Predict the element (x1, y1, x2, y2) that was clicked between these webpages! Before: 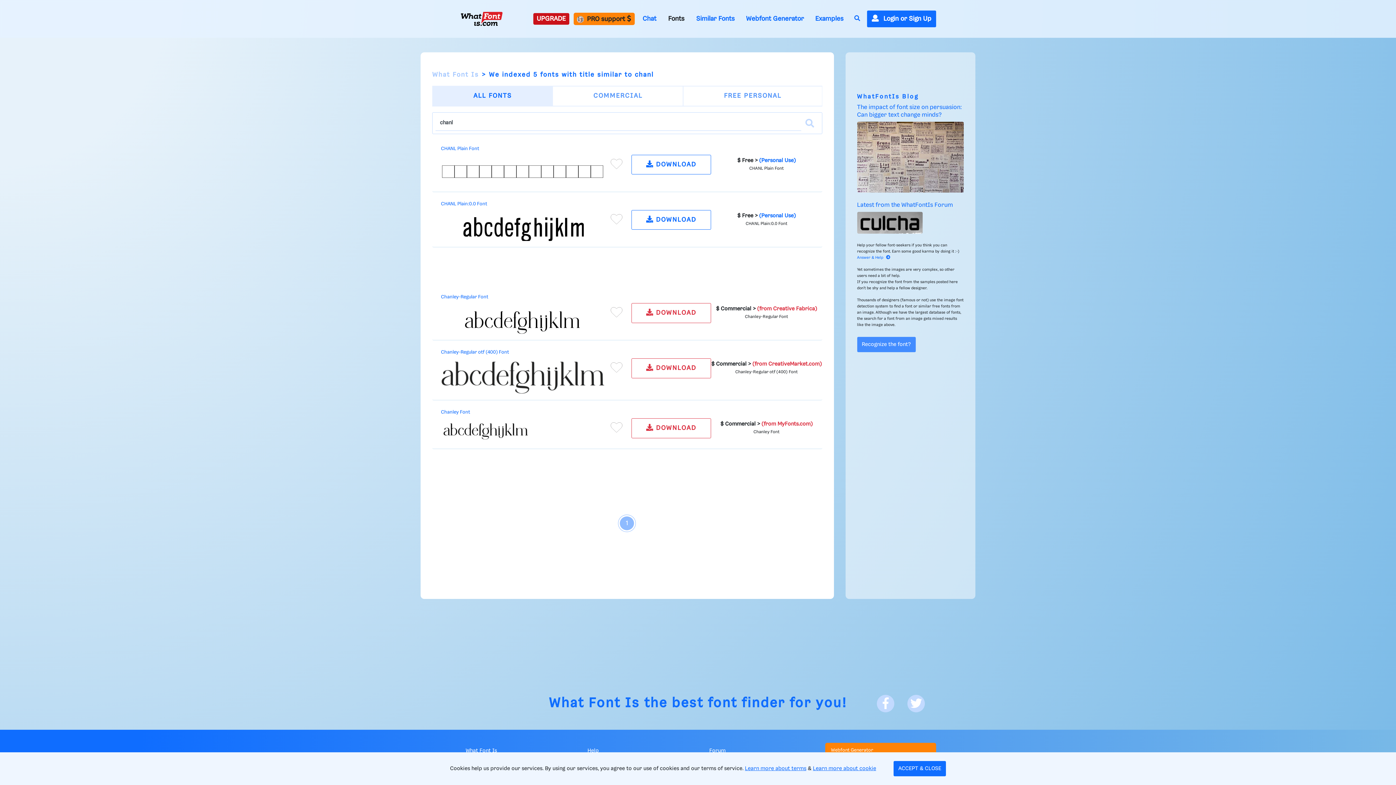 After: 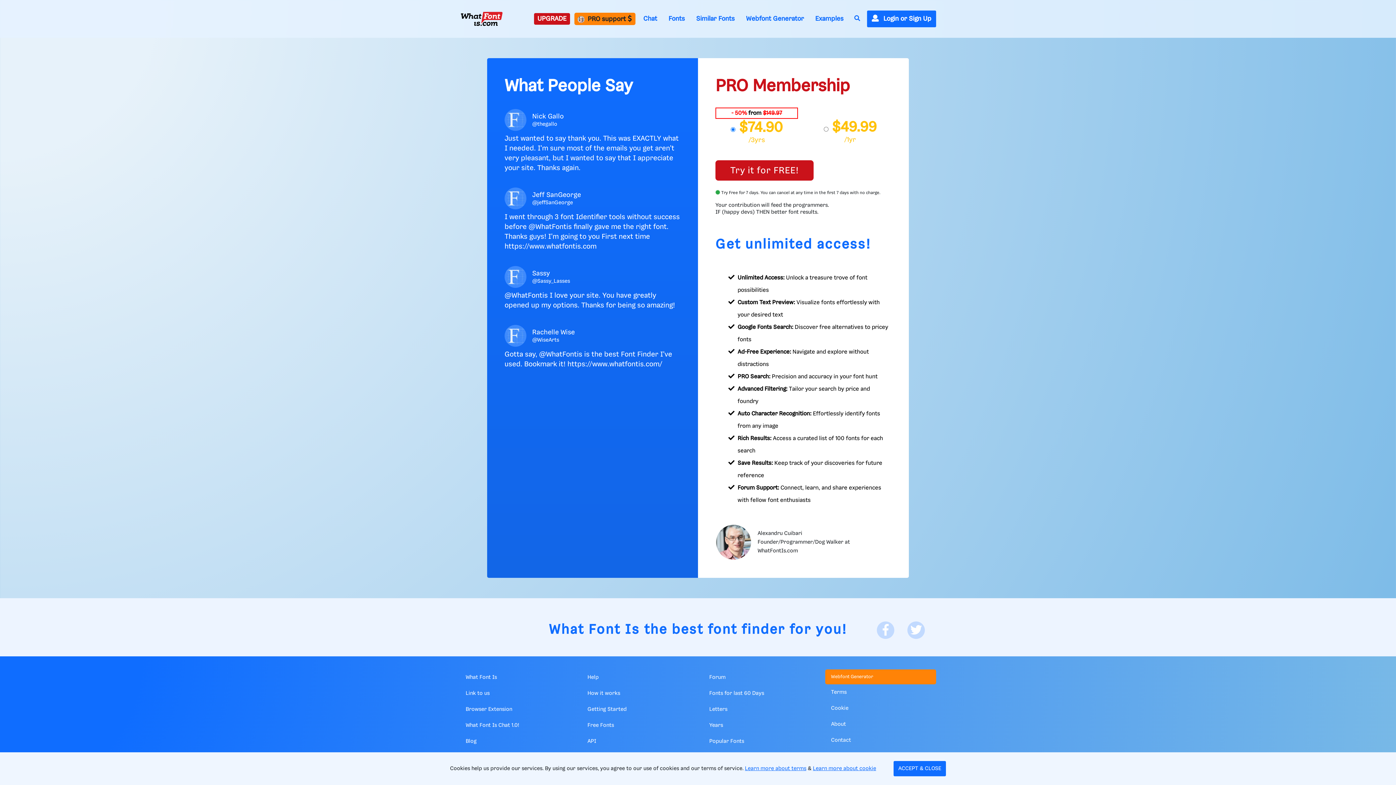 Action: label: UPGRADE bbox: (533, 13, 569, 24)